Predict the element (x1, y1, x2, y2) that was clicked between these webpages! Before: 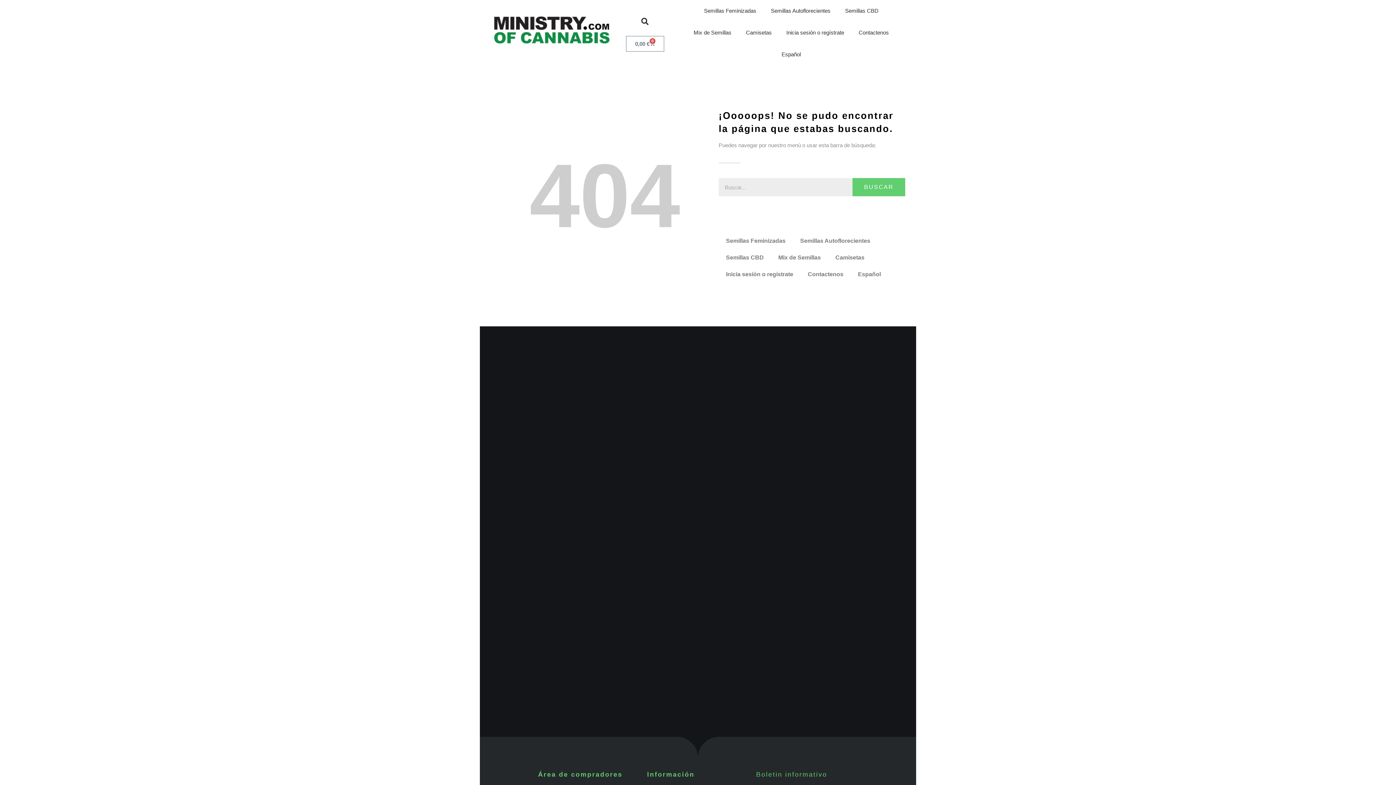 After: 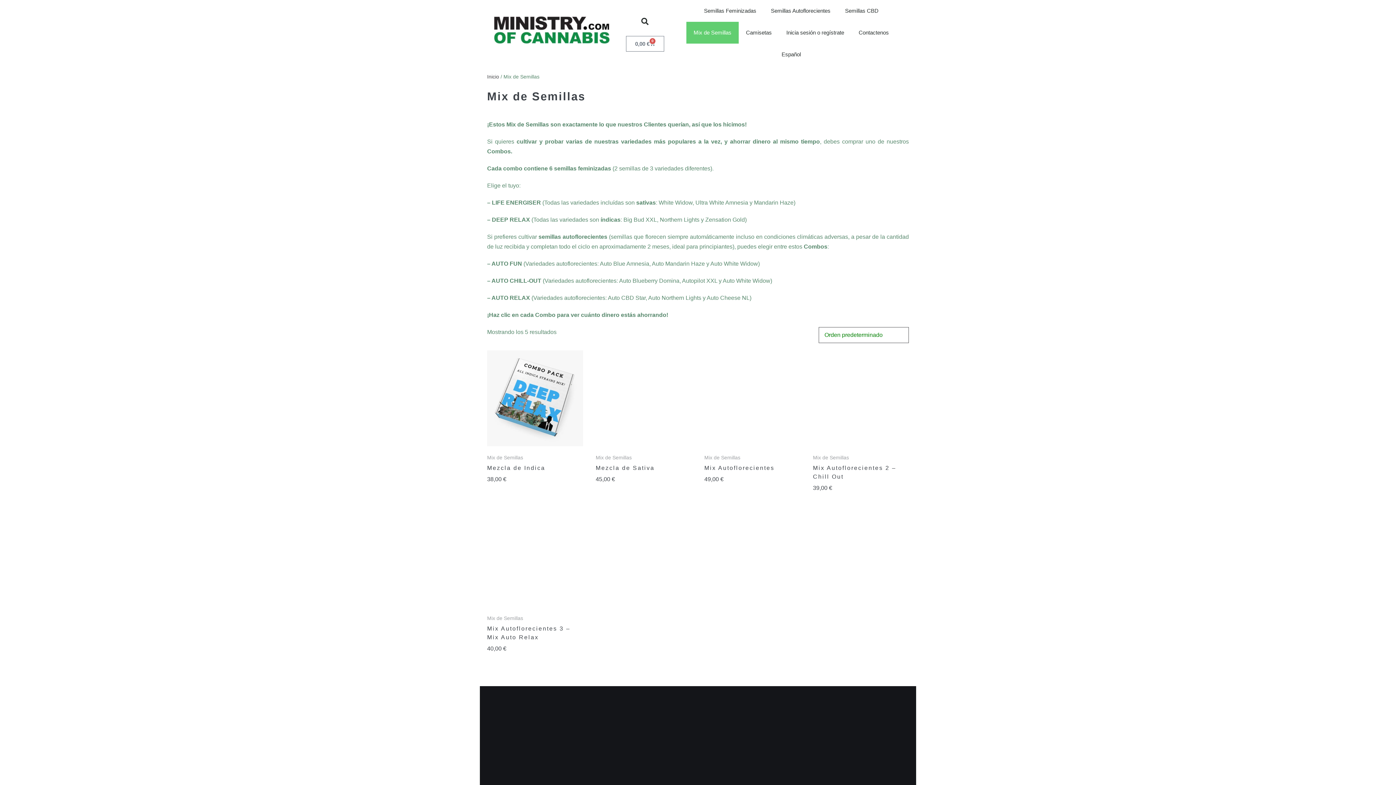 Action: label: Mix de Semillas bbox: (686, 21, 738, 43)